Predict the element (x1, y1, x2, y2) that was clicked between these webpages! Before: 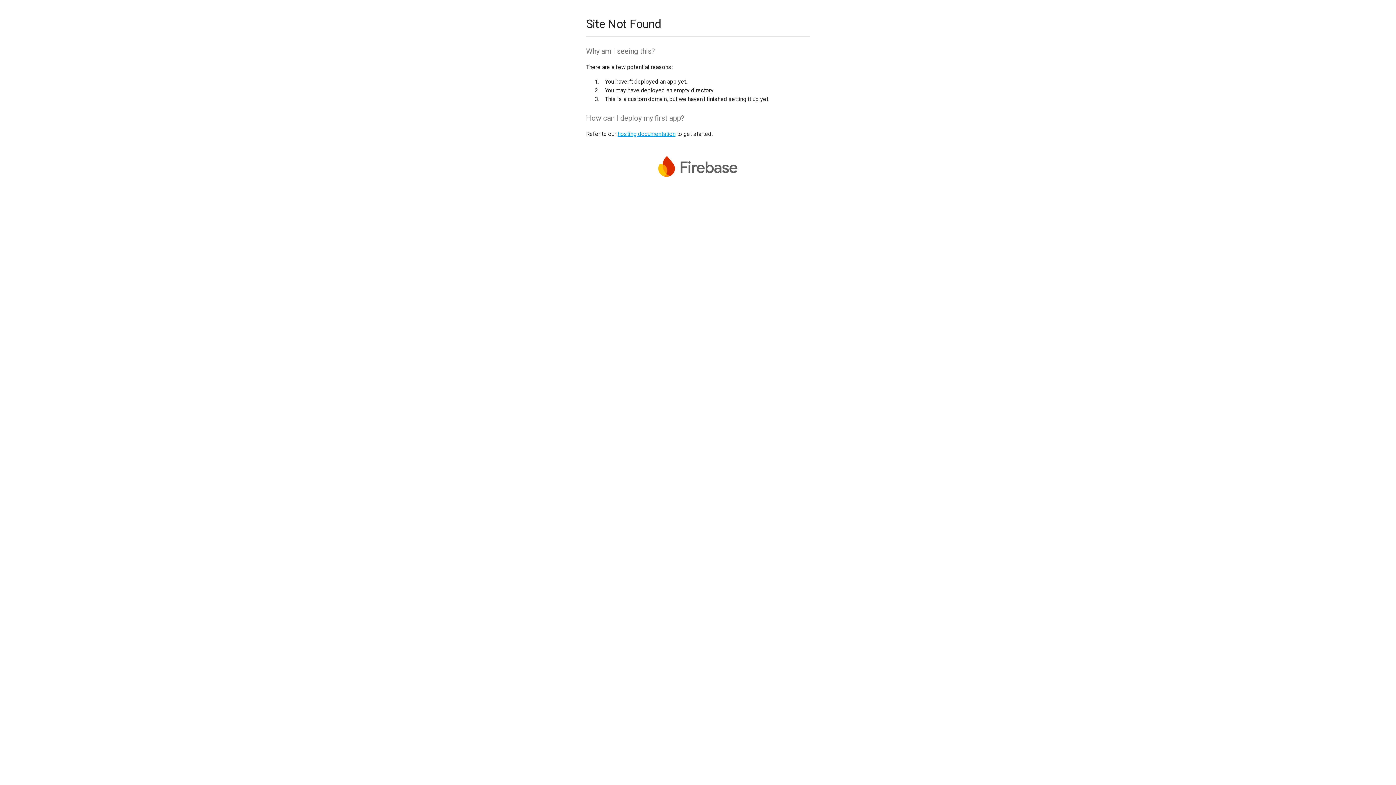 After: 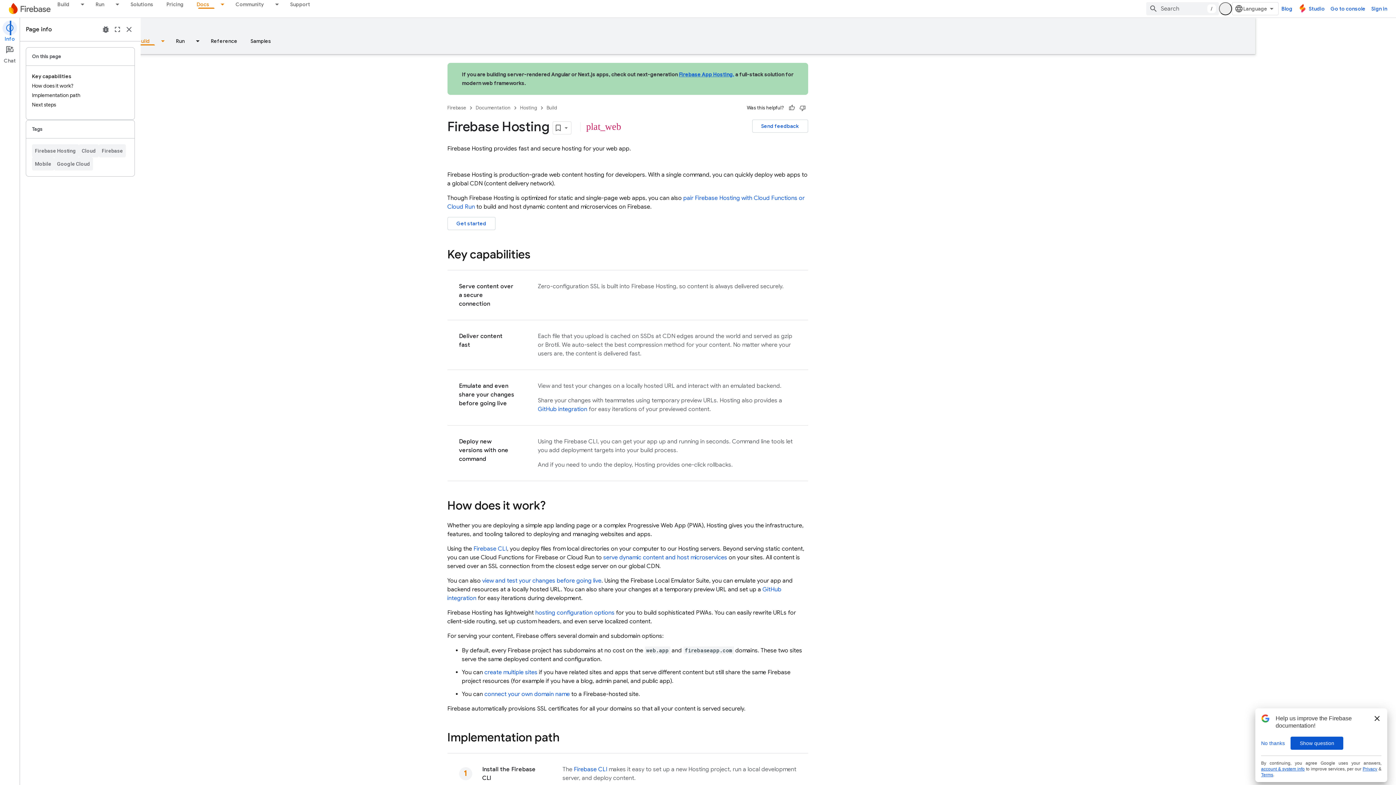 Action: bbox: (617, 130, 675, 137) label: hosting documentation